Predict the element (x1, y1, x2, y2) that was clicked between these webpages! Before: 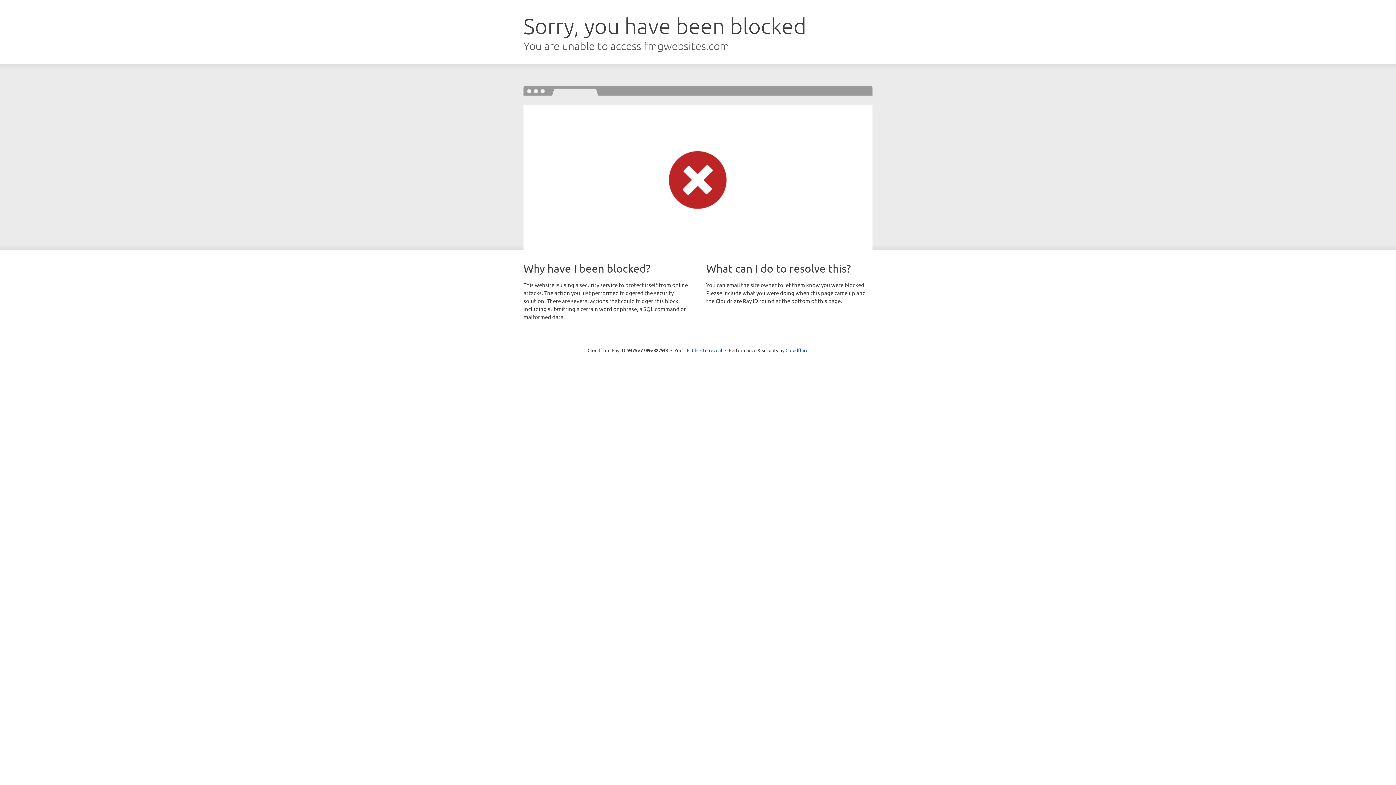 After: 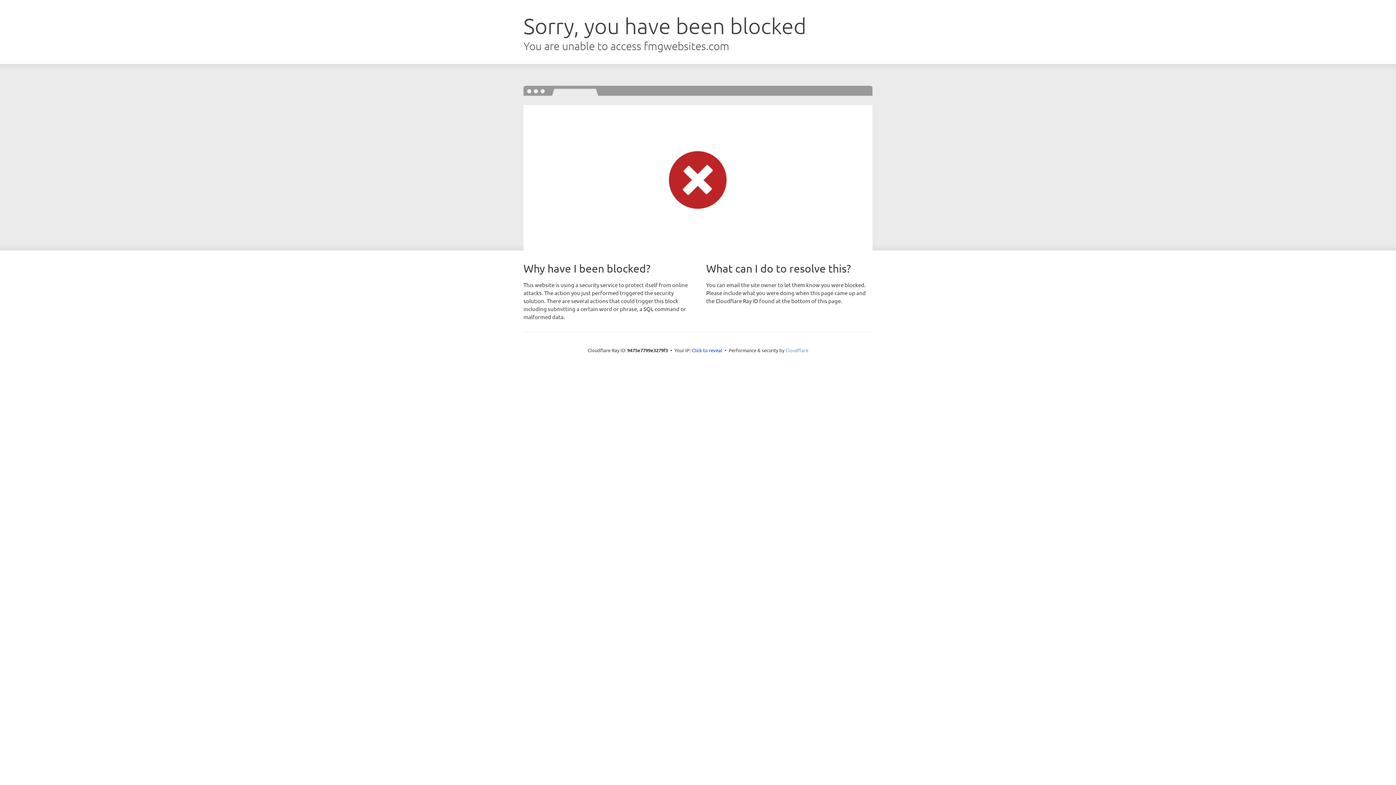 Action: label: Cloudflare bbox: (785, 347, 808, 353)